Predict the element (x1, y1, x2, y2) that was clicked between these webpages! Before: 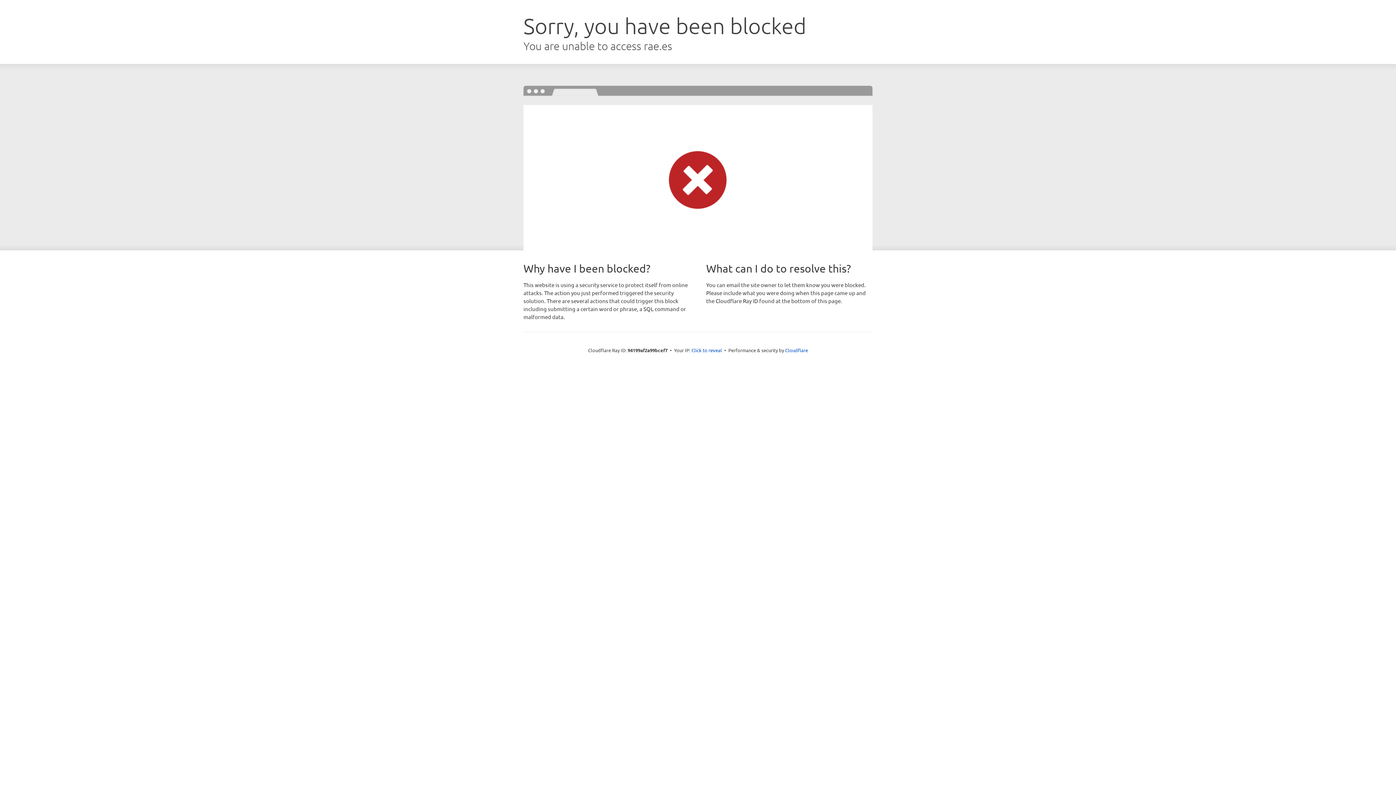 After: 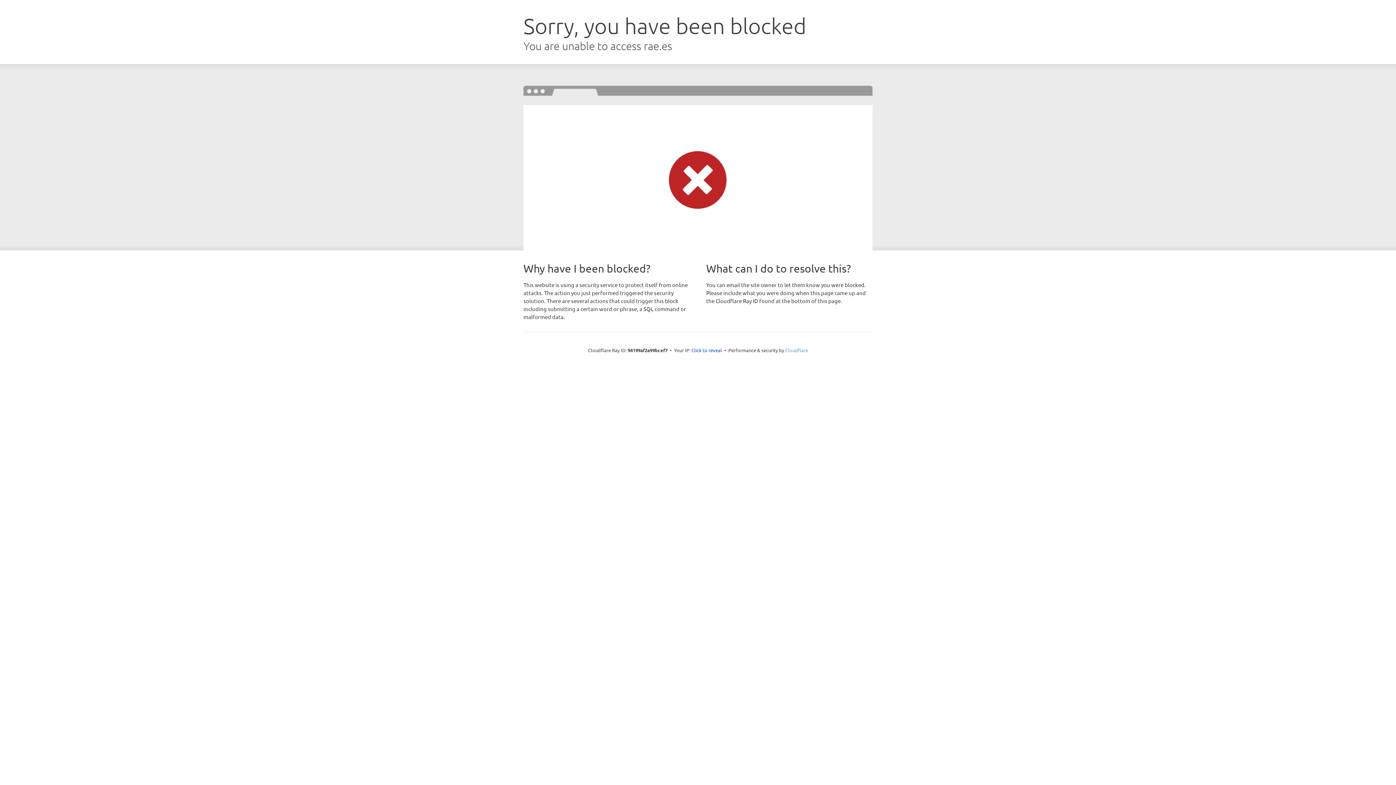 Action: label: Cloudflare bbox: (785, 347, 808, 353)